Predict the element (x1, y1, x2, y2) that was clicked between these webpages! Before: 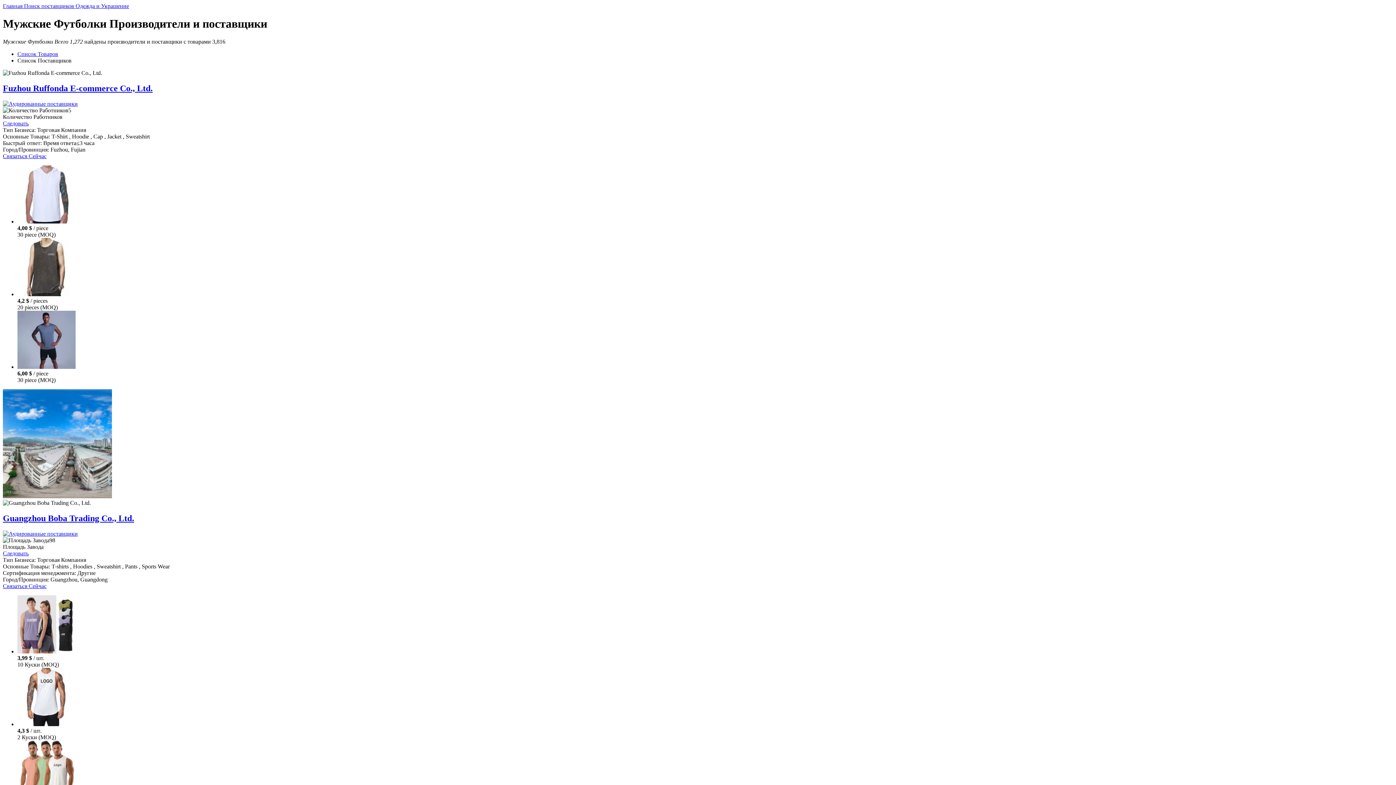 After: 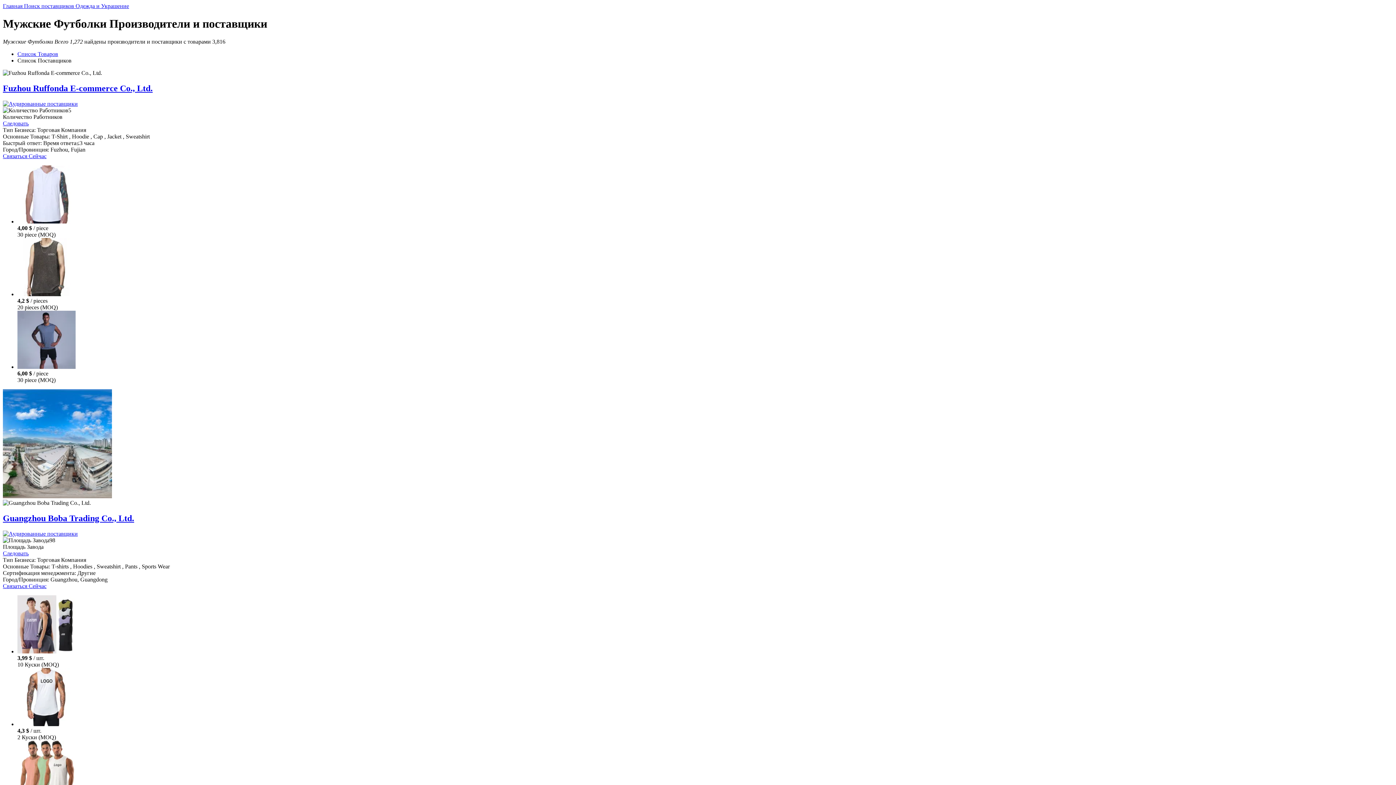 Action: bbox: (17, 363, 75, 370)